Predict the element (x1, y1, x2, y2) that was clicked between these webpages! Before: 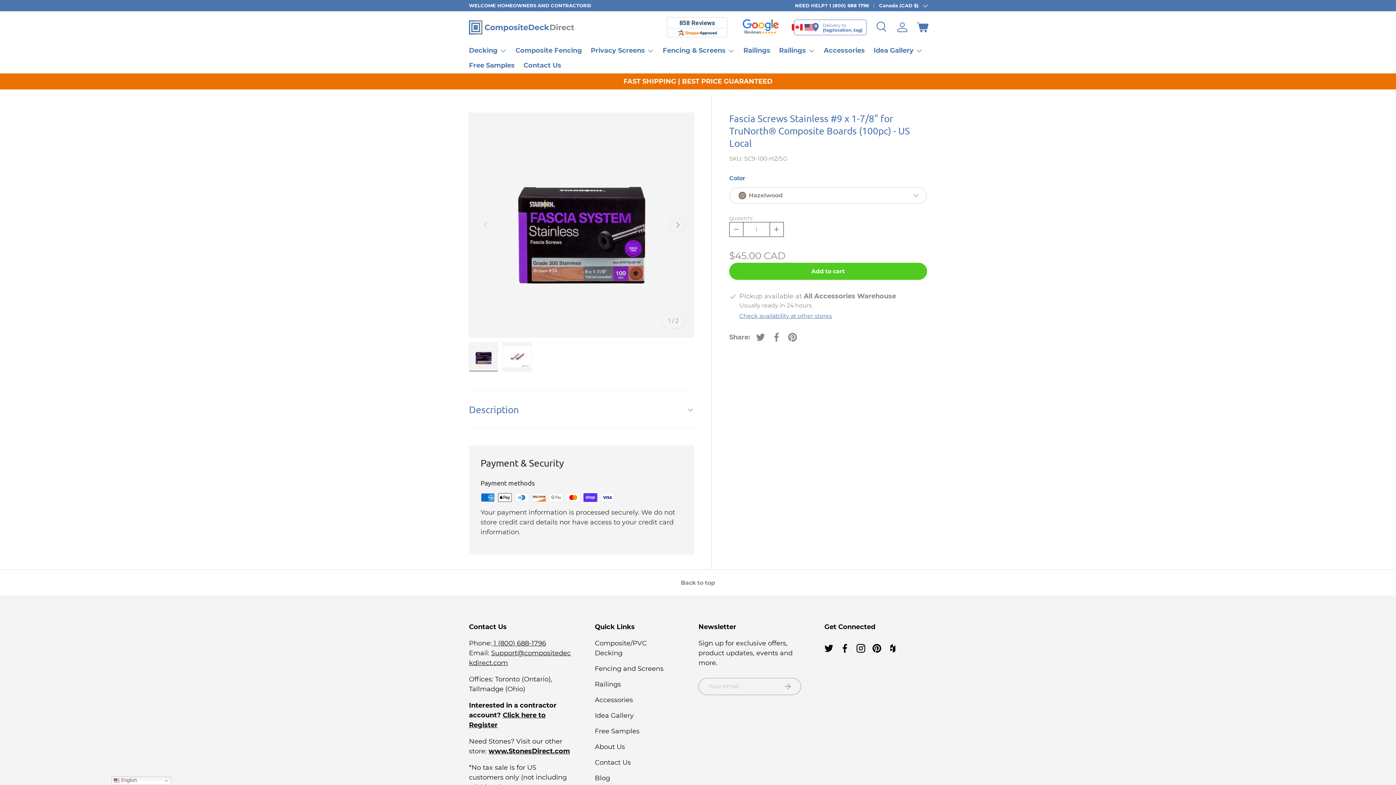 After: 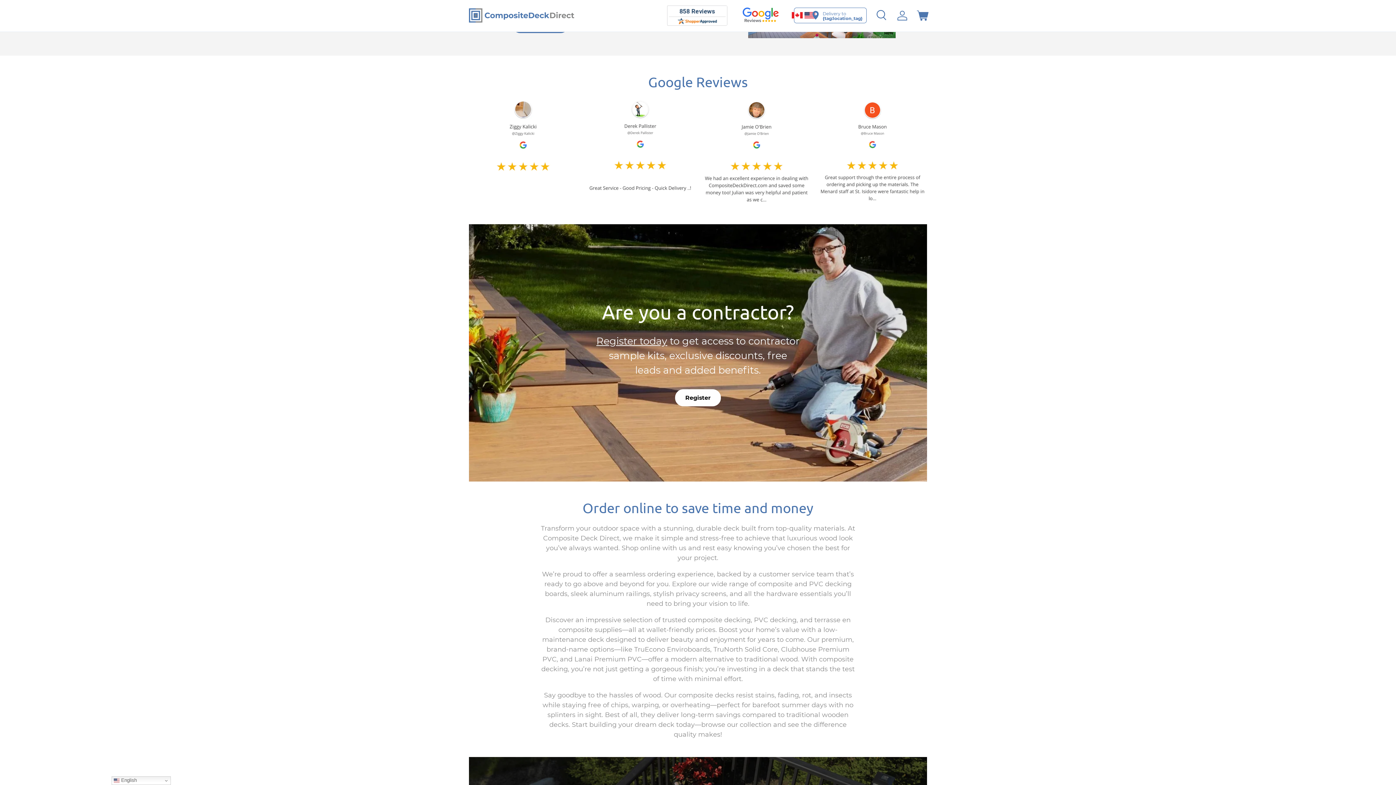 Action: bbox: (742, 18, 779, 26)